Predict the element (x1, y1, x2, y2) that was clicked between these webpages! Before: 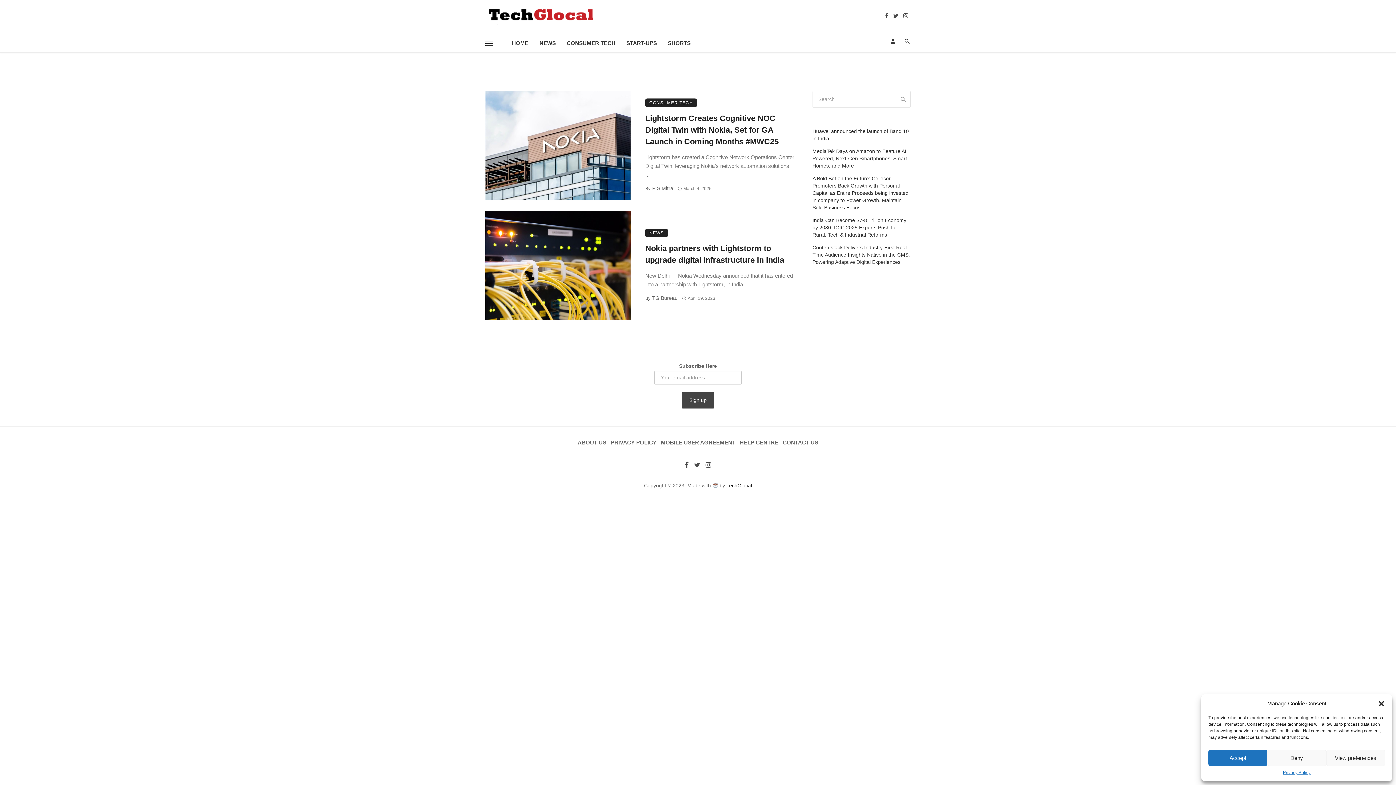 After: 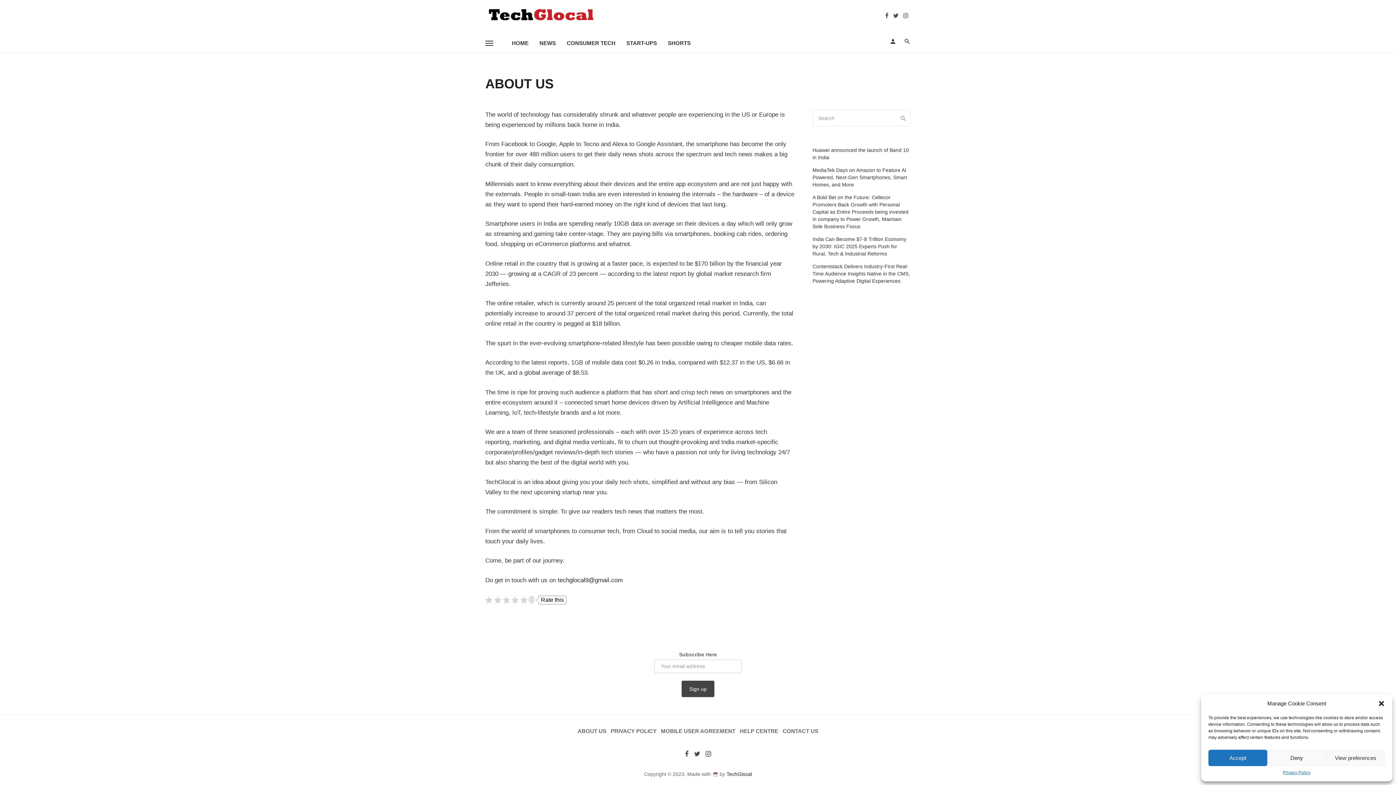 Action: bbox: (577, 438, 606, 446) label: ABOUT US